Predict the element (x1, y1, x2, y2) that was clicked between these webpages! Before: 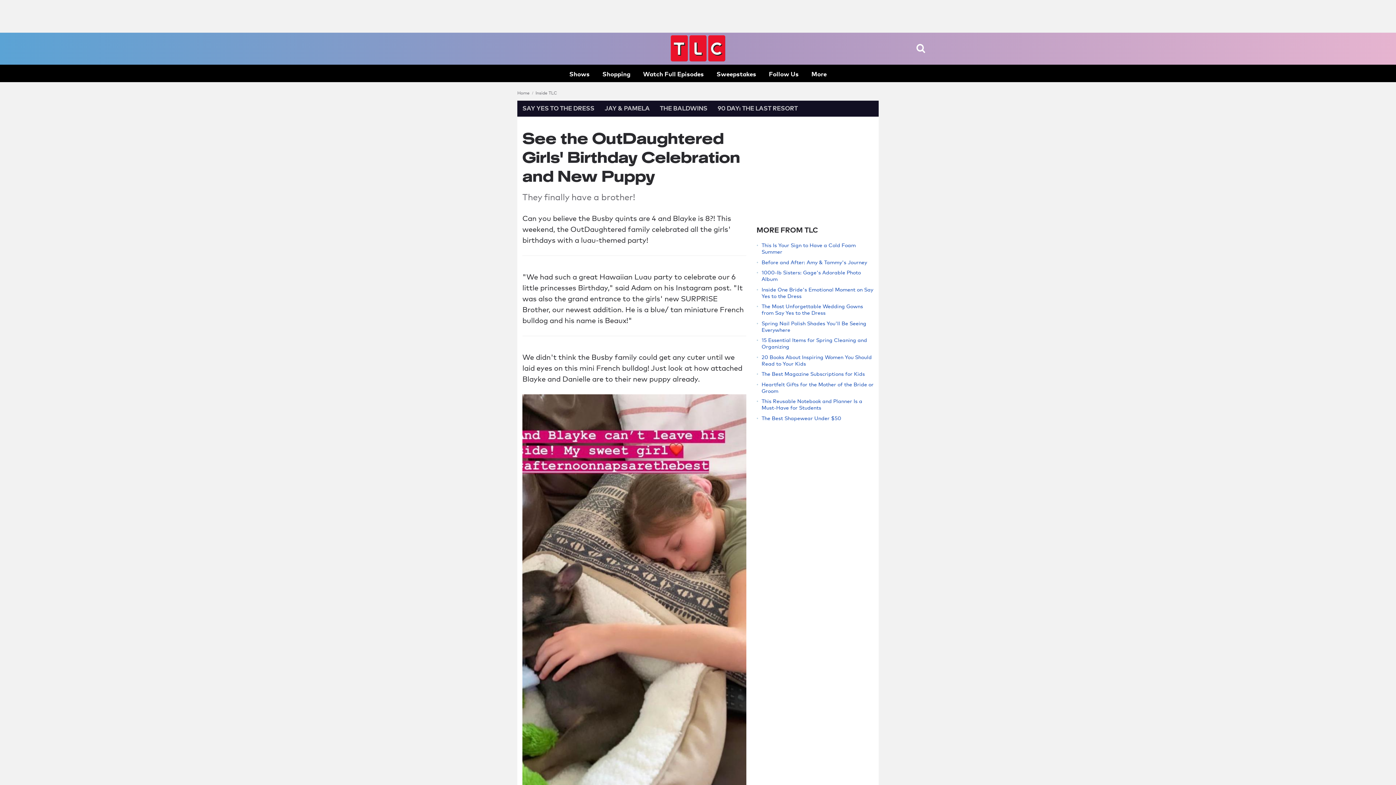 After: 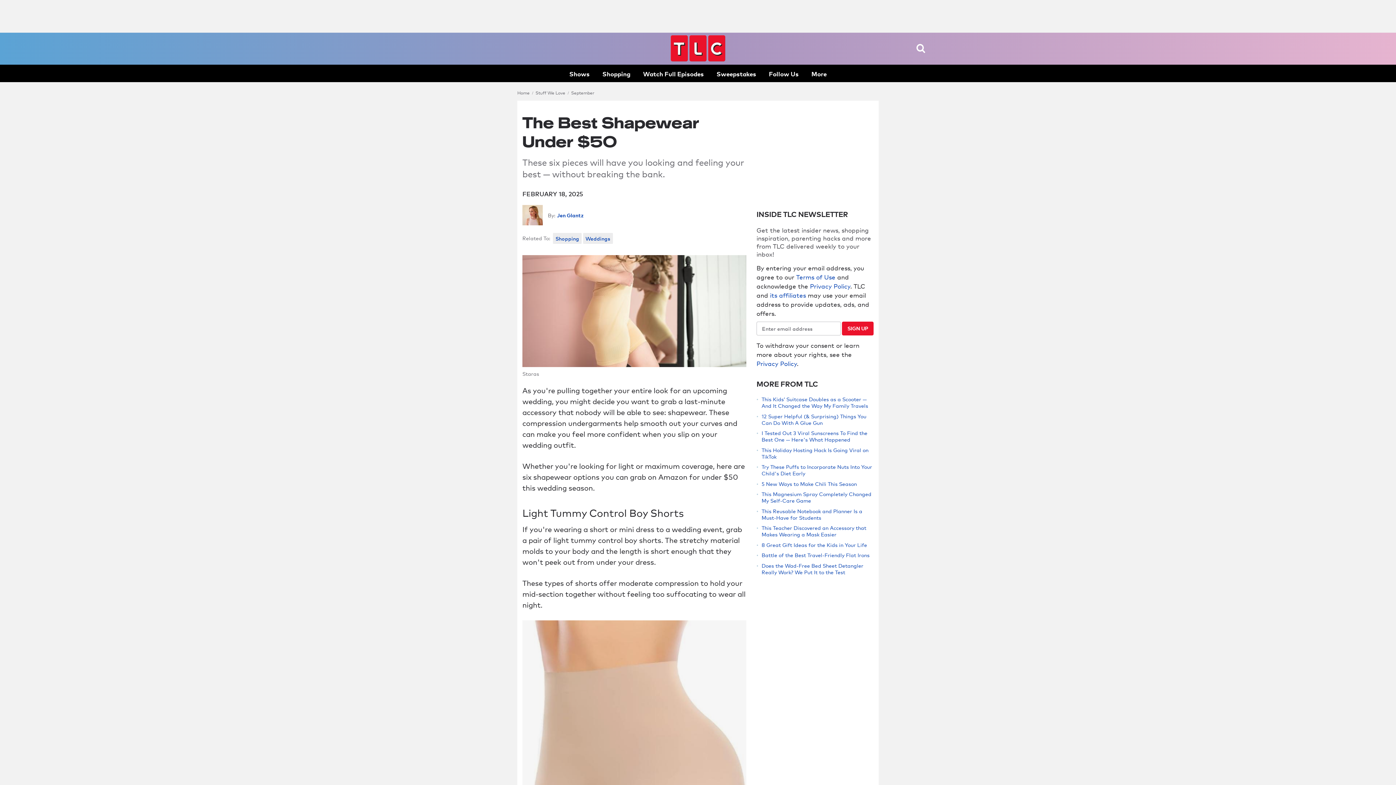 Action: bbox: (761, 414, 841, 421) label: The Best Shapewear Under $50